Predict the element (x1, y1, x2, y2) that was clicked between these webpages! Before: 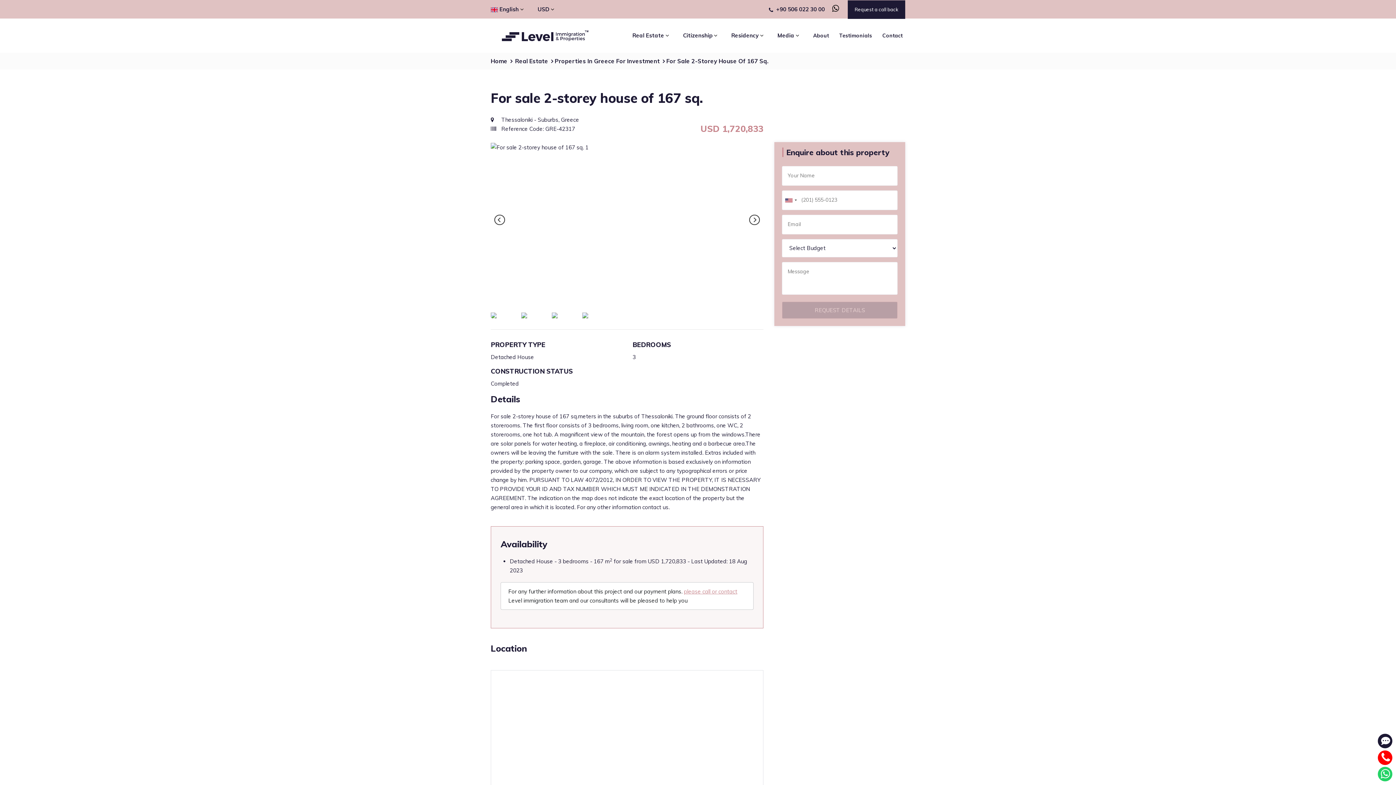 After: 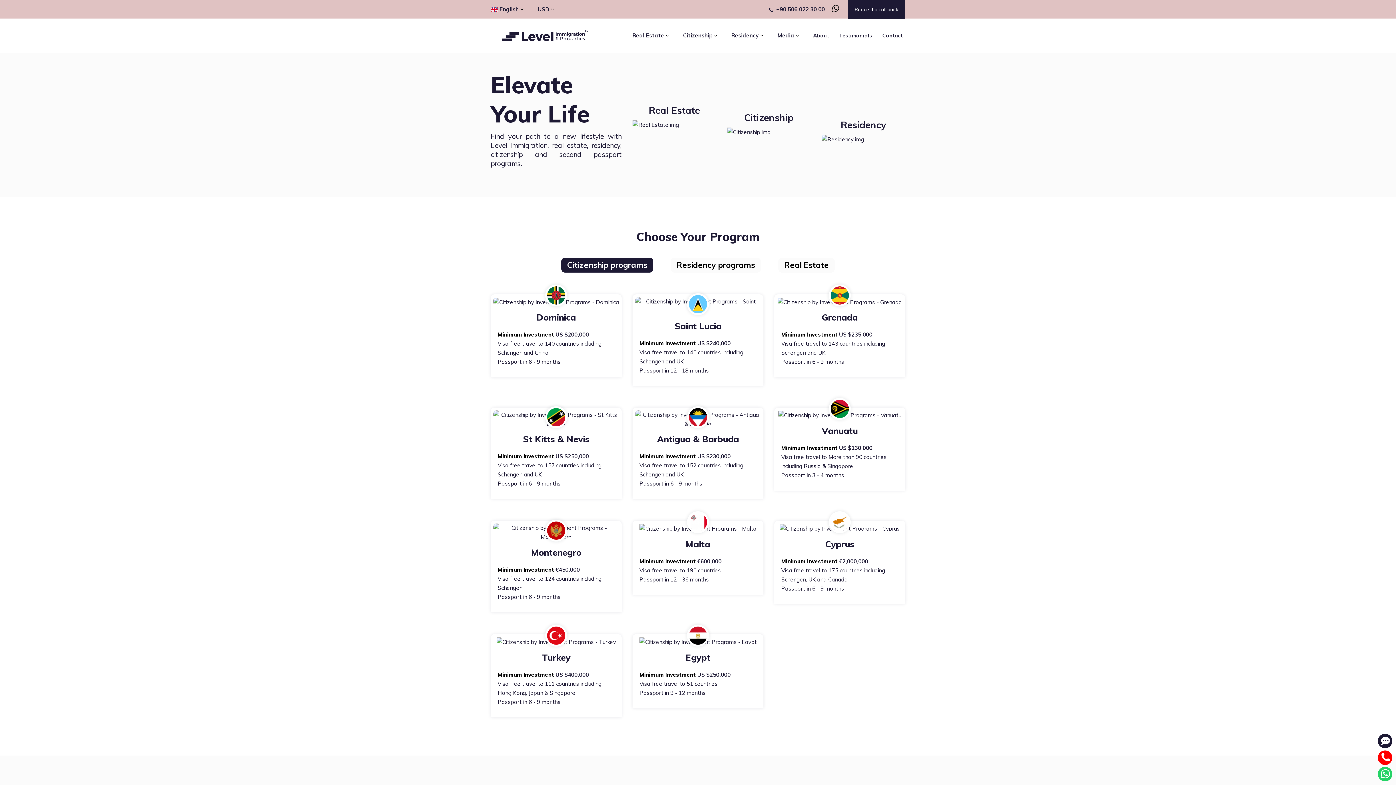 Action: bbox: (490, 27, 600, 43)